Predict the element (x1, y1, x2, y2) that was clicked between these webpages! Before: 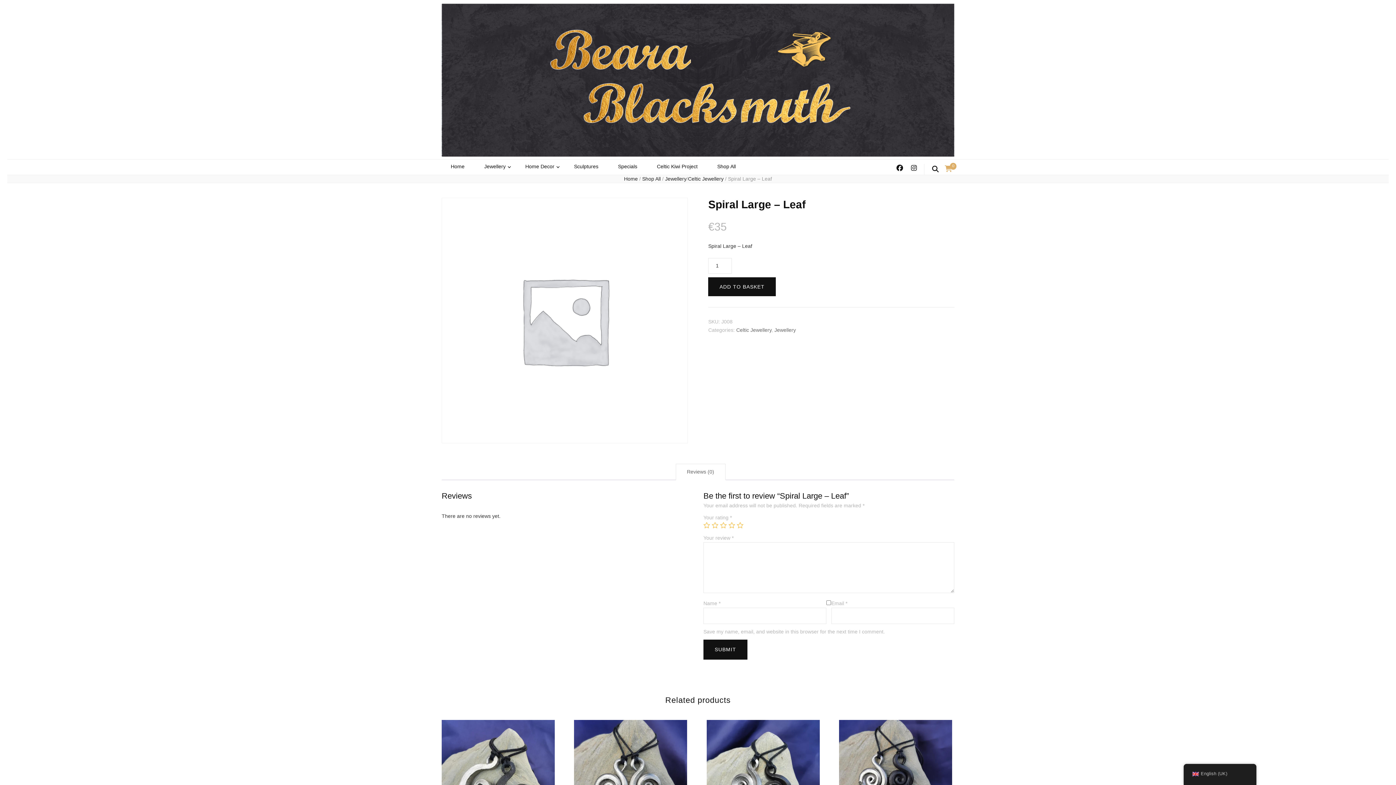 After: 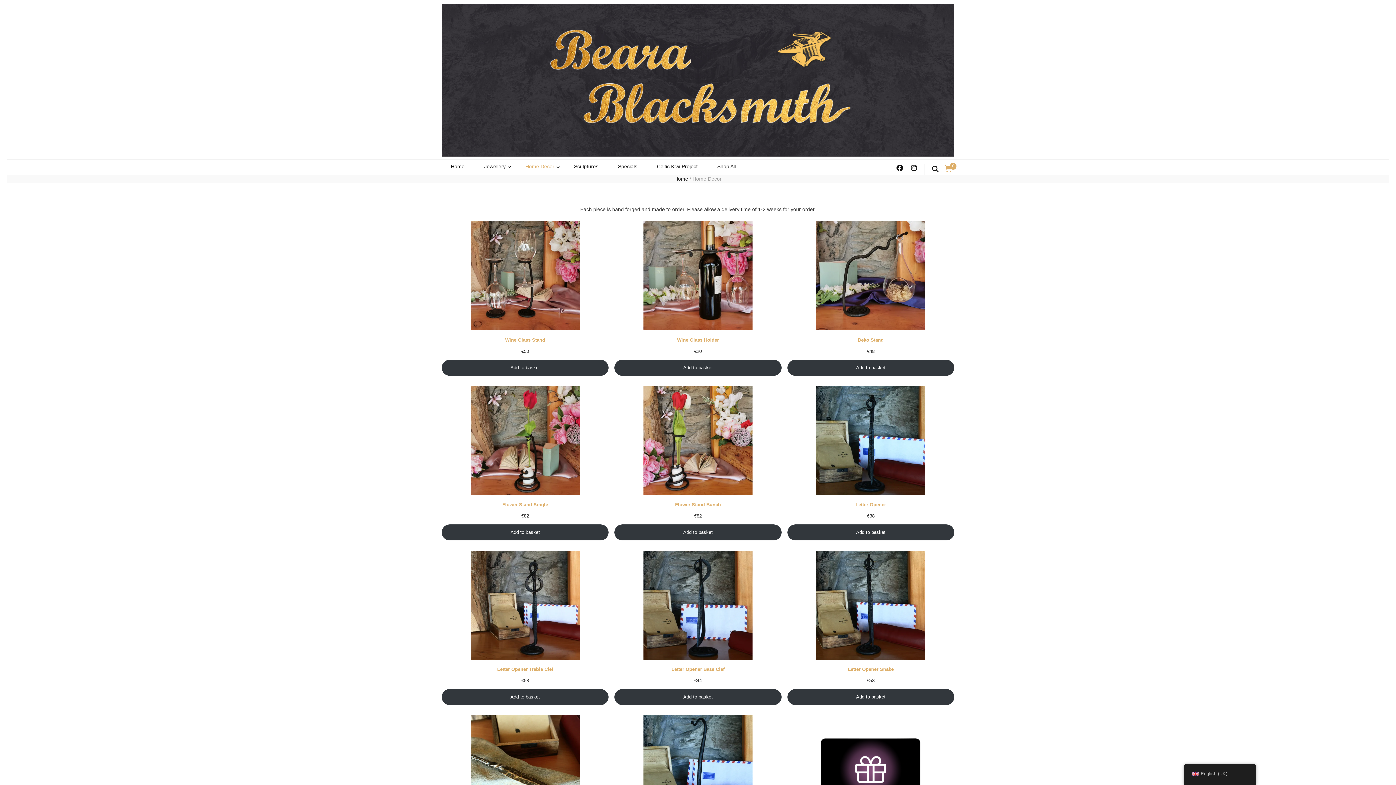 Action: bbox: (525, 162, 554, 170) label: Home Decor